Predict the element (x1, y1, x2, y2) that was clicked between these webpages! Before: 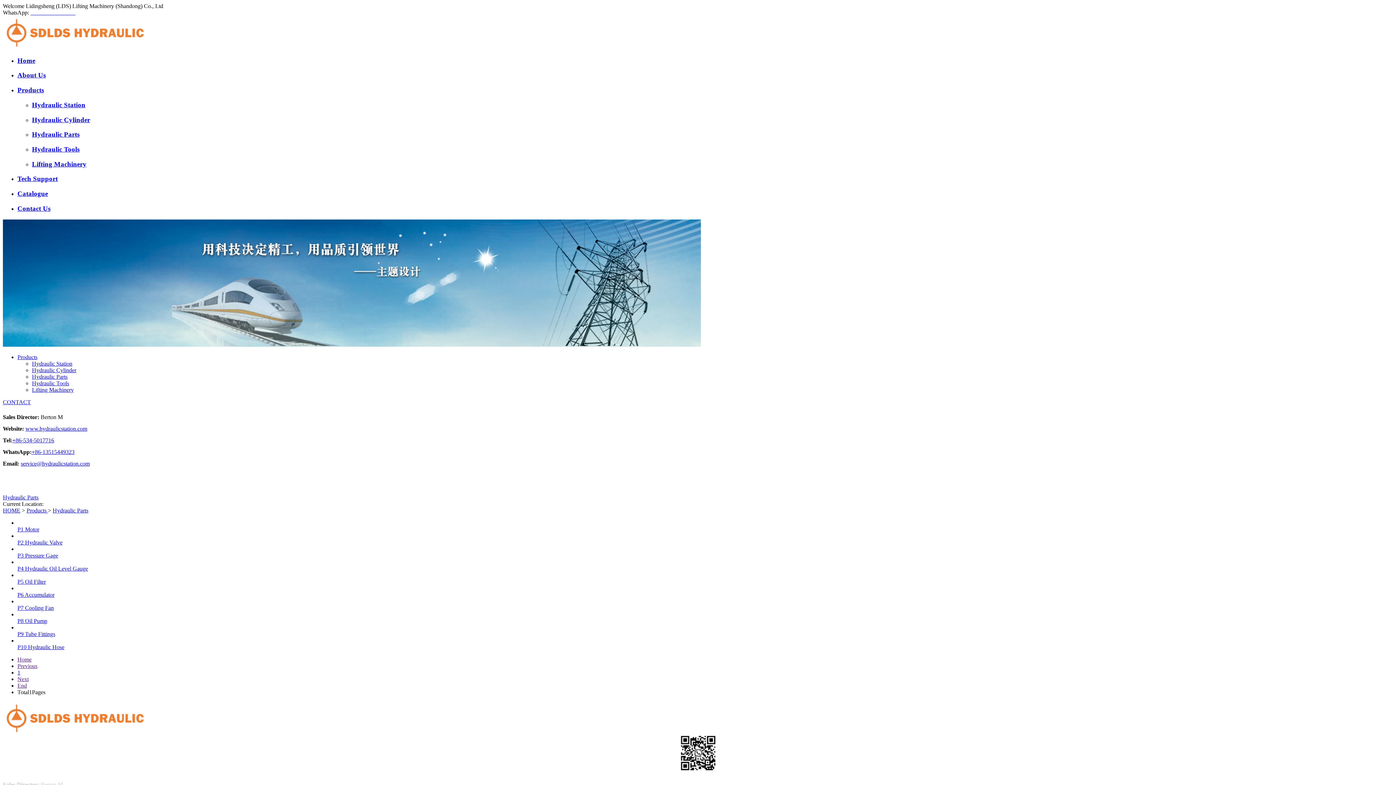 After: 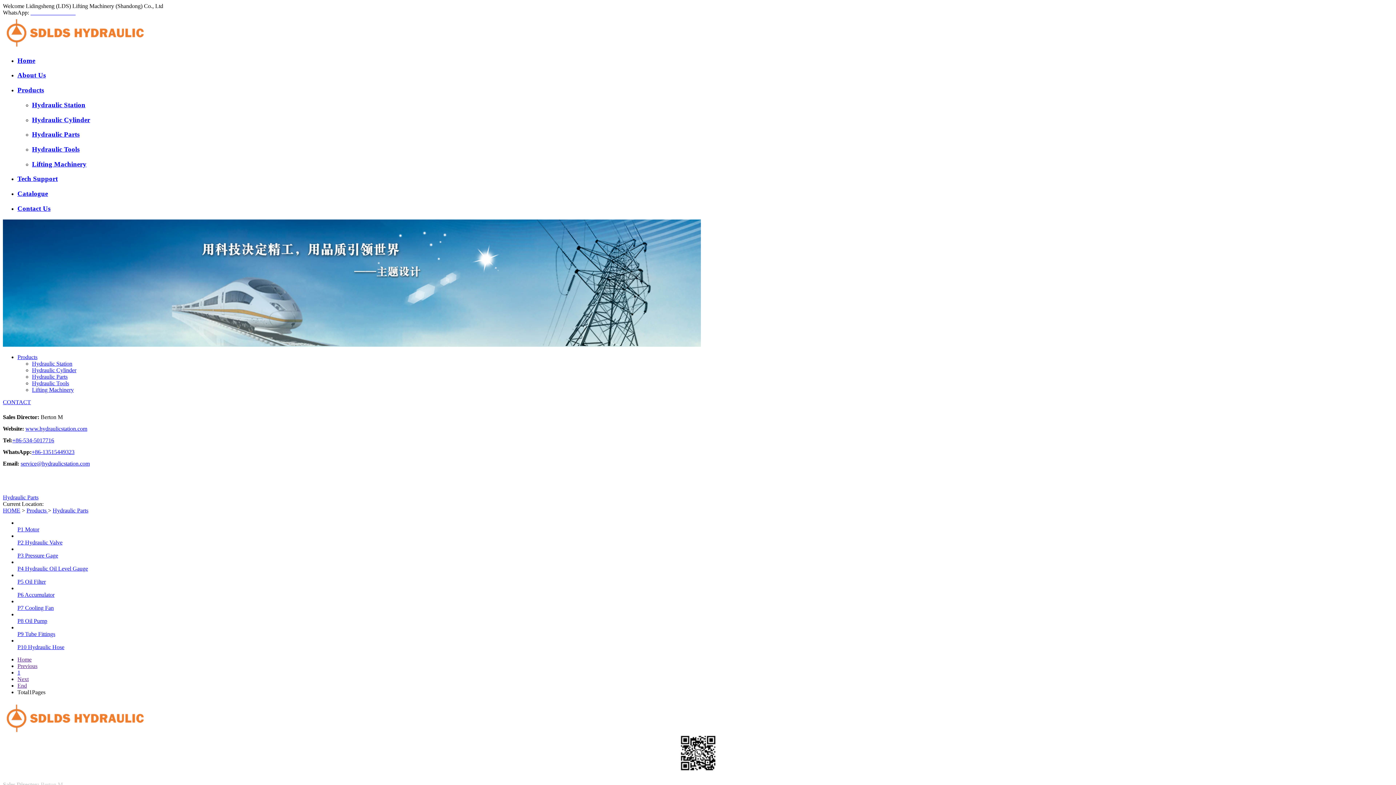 Action: label: 1 bbox: (17, 669, 20, 675)